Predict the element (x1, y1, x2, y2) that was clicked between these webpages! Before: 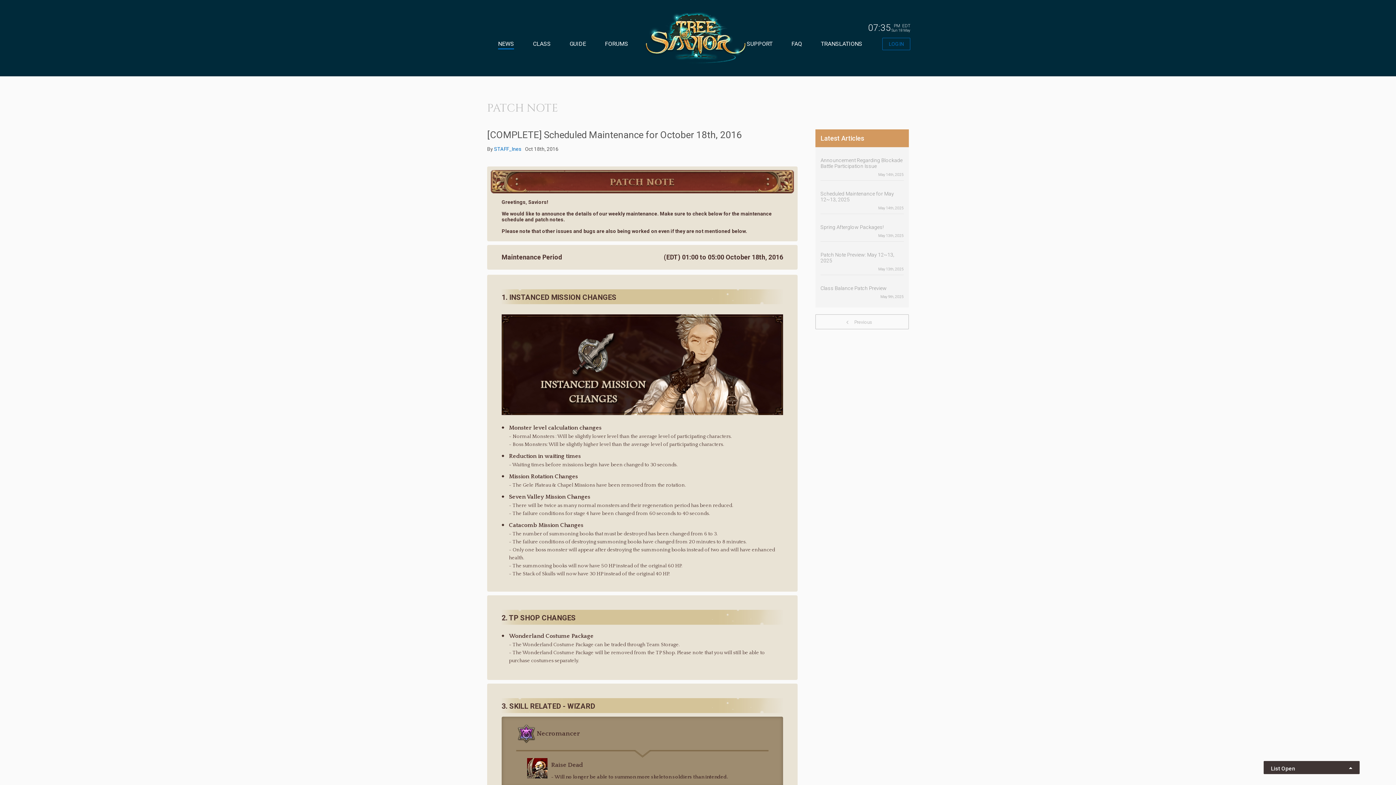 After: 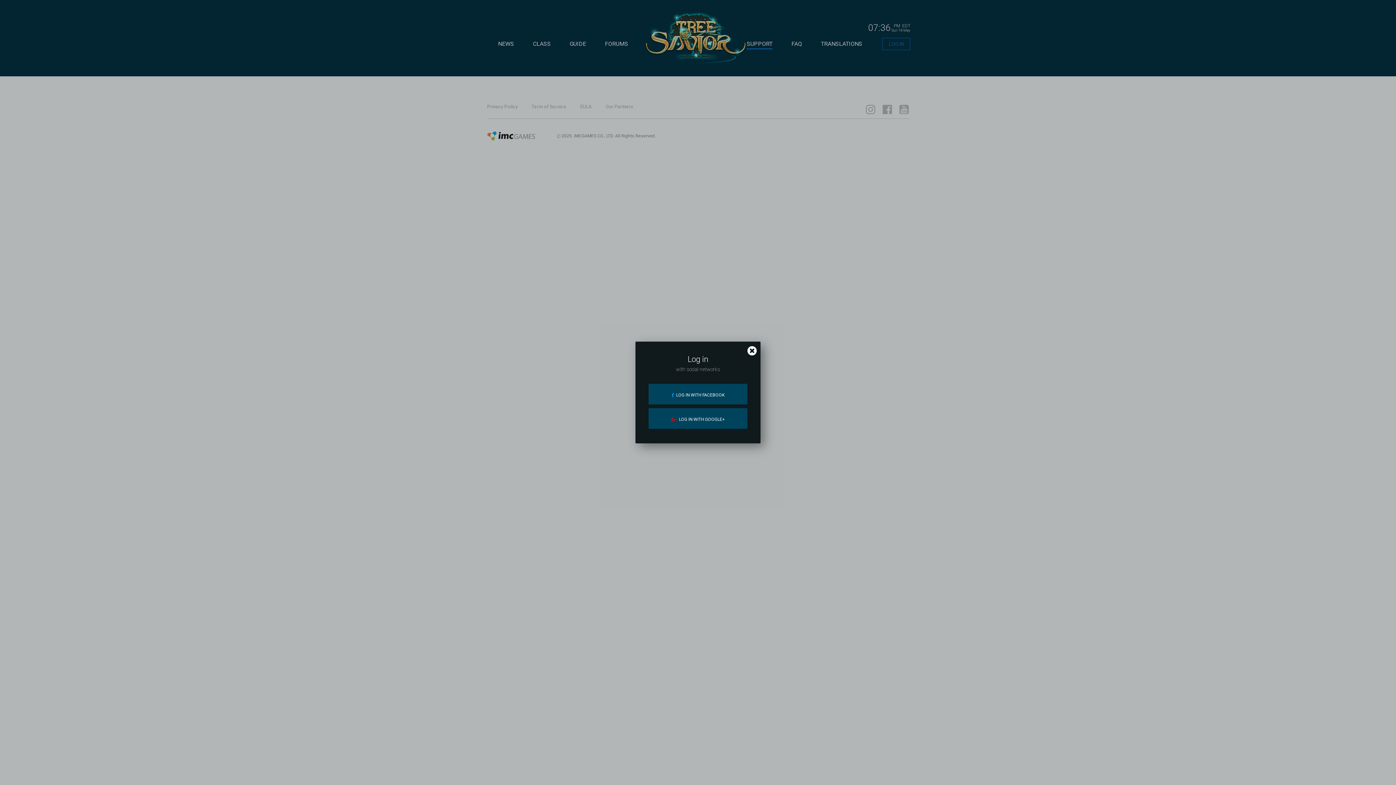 Action: label: SUPPORT bbox: (746, 40, 772, 47)